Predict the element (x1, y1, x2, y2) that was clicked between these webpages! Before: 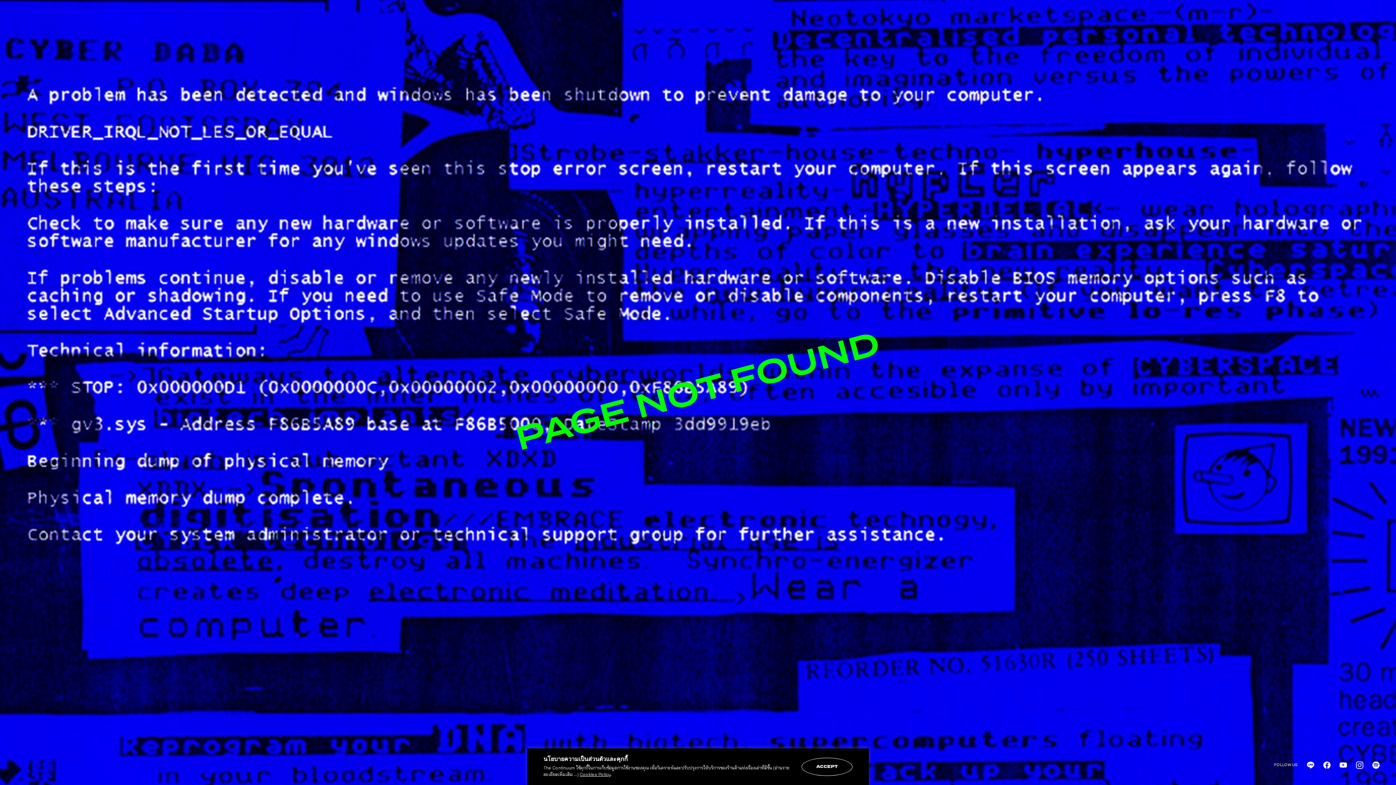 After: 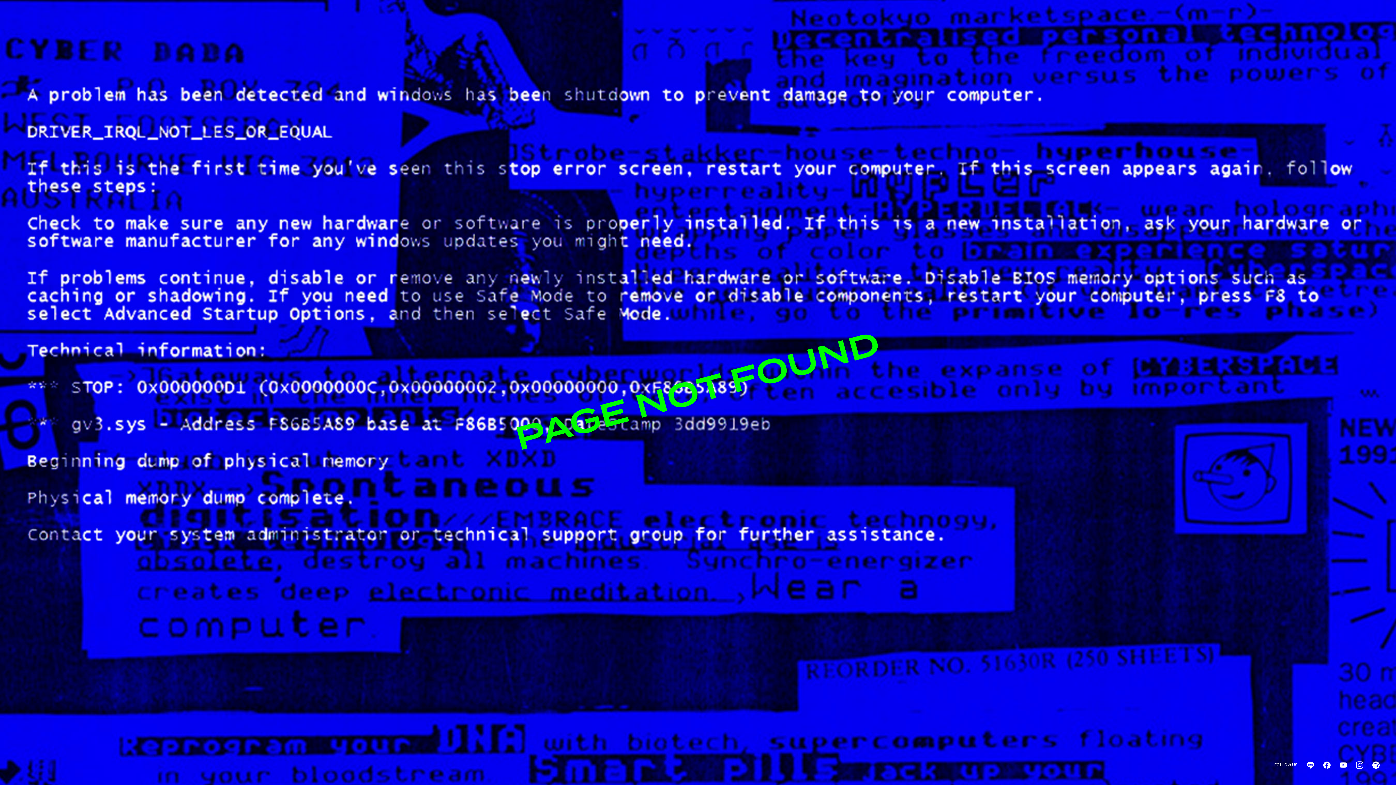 Action: bbox: (801, 758, 852, 776) label: ACCEPT